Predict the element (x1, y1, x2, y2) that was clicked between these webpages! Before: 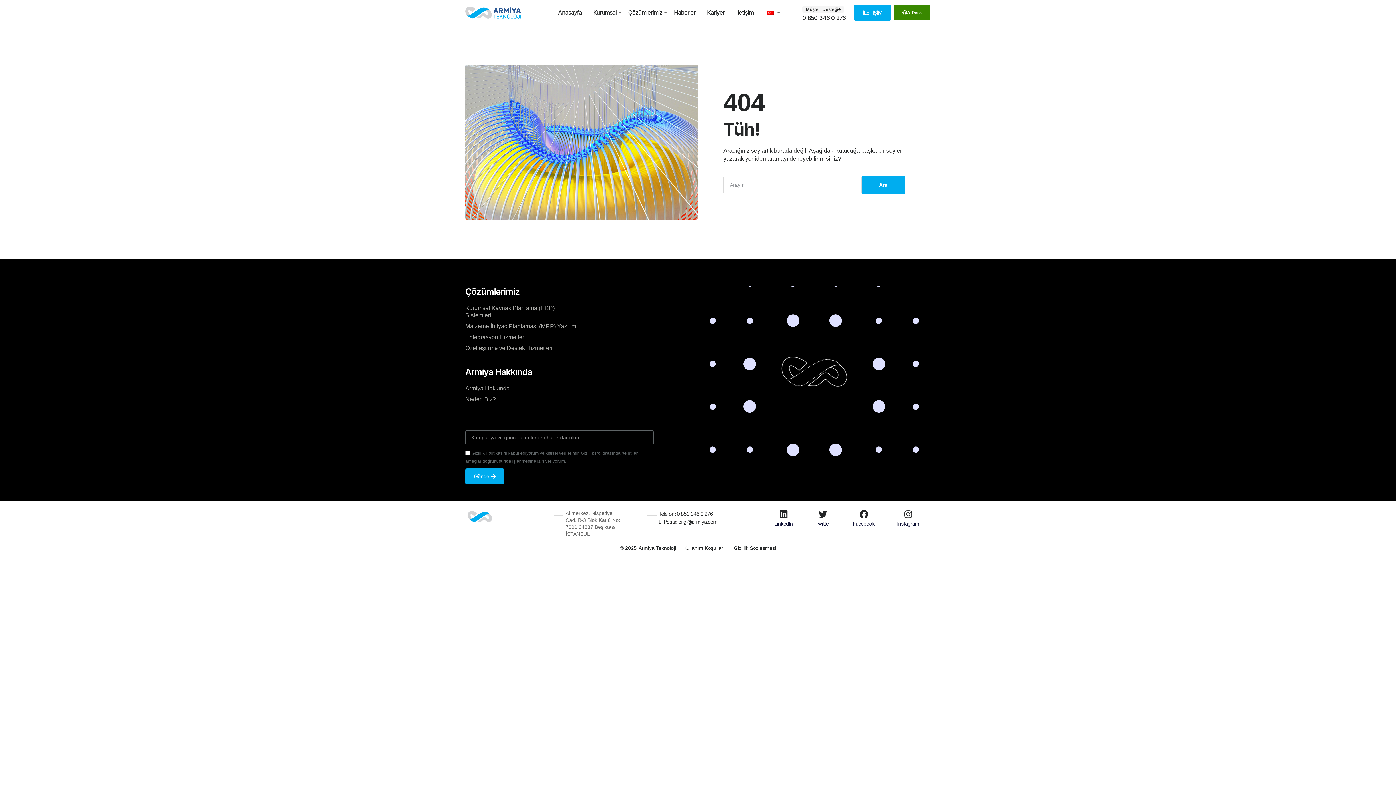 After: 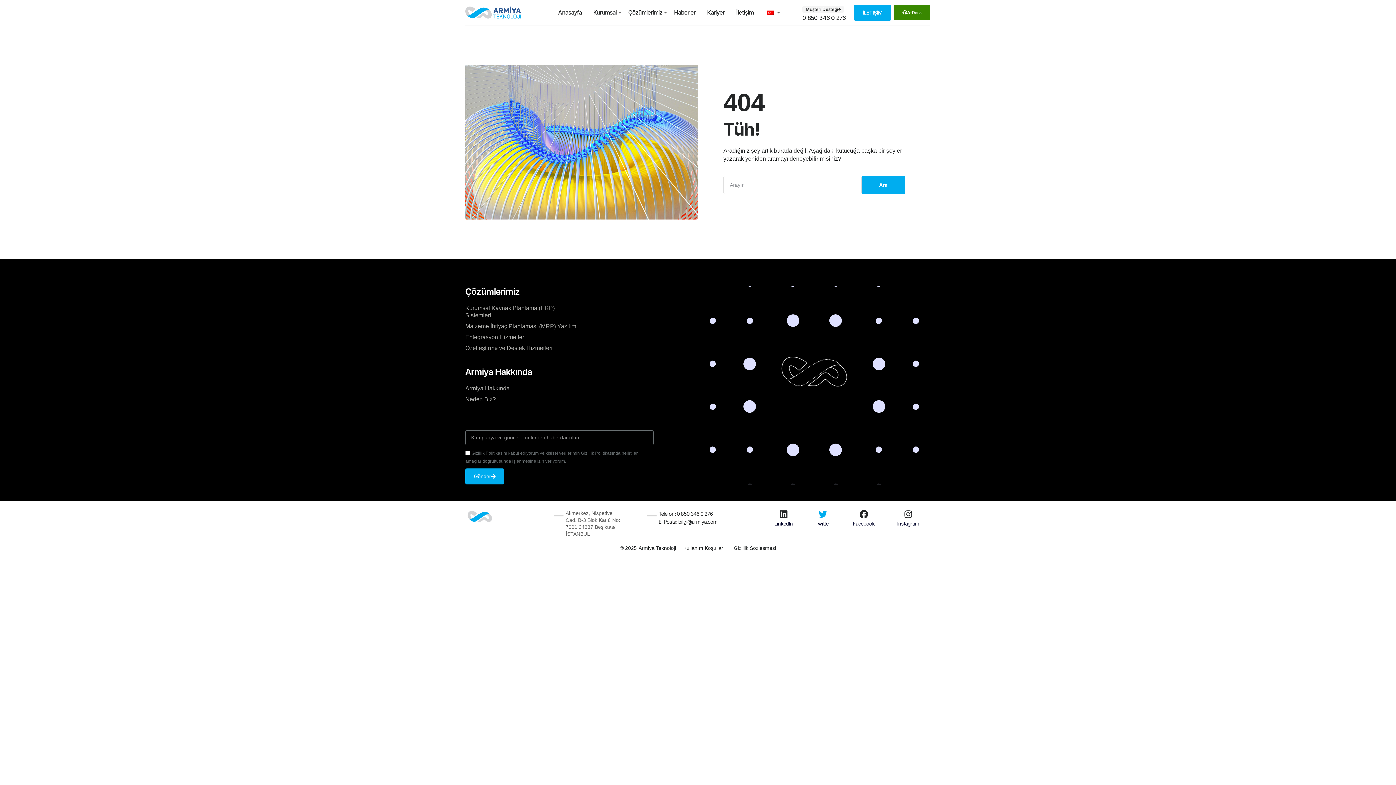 Action: label: Twitter bbox: (818, 510, 827, 518)